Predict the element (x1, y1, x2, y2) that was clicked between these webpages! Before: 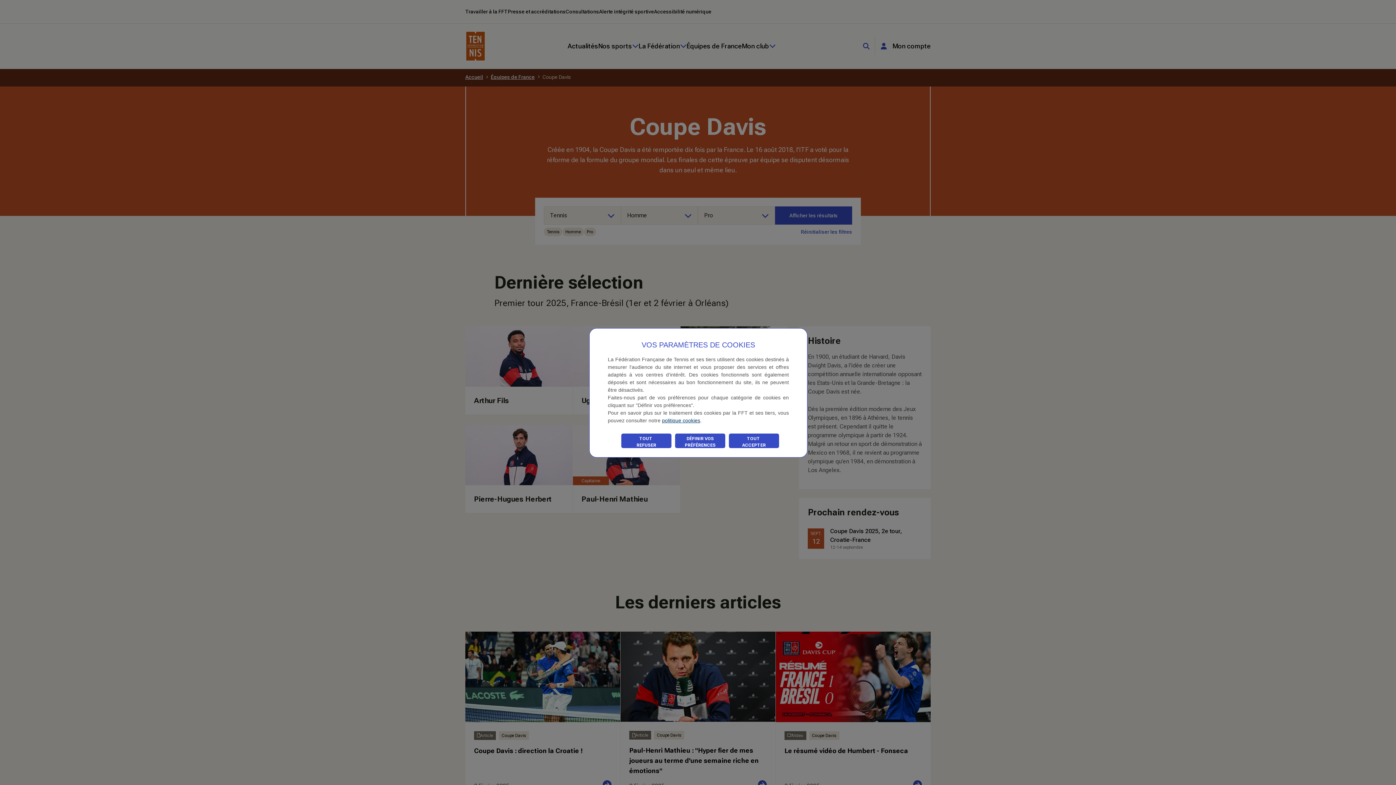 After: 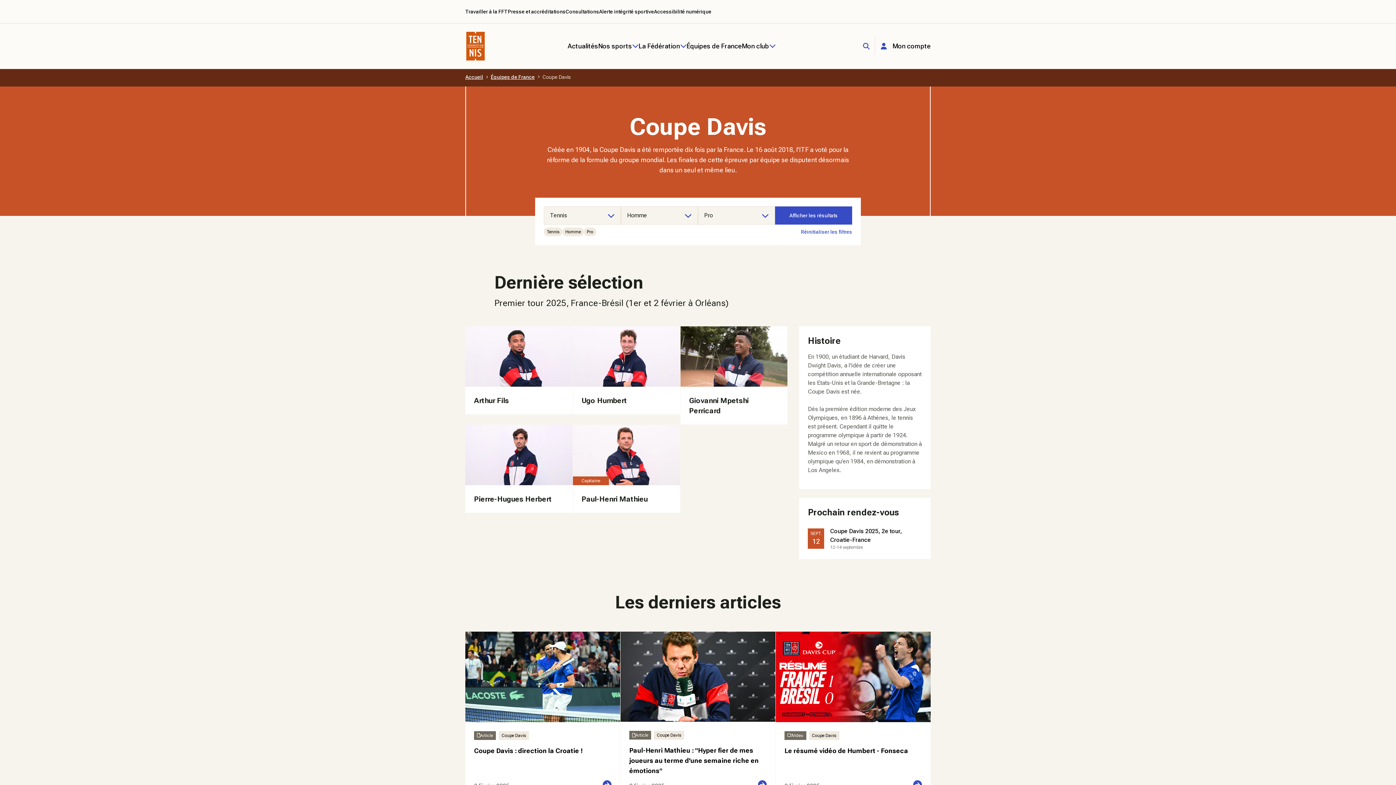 Action: bbox: (621, 433, 671, 448) label: TOUT
REFUSER